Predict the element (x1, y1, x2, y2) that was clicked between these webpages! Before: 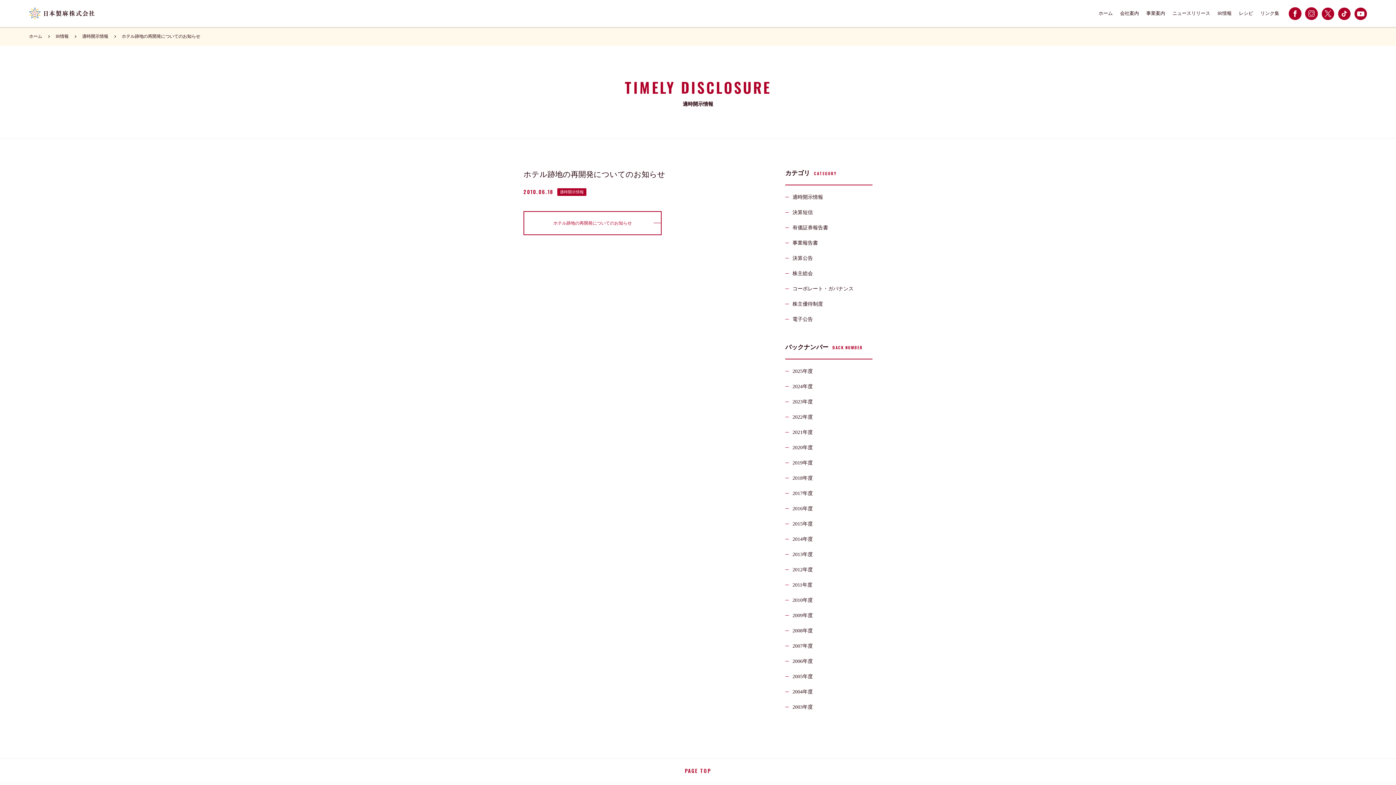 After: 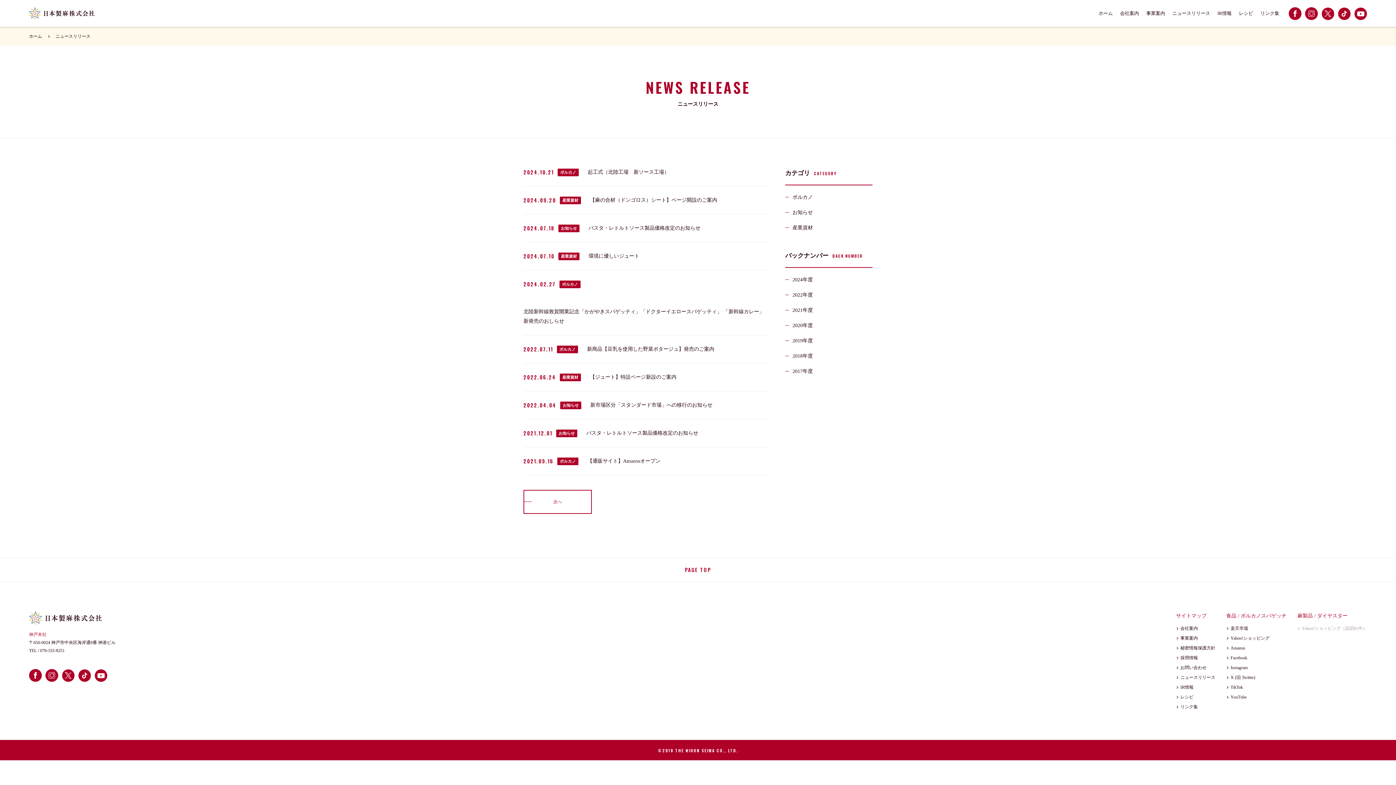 Action: bbox: (1169, 0, 1214, 26) label: ニュースリリース